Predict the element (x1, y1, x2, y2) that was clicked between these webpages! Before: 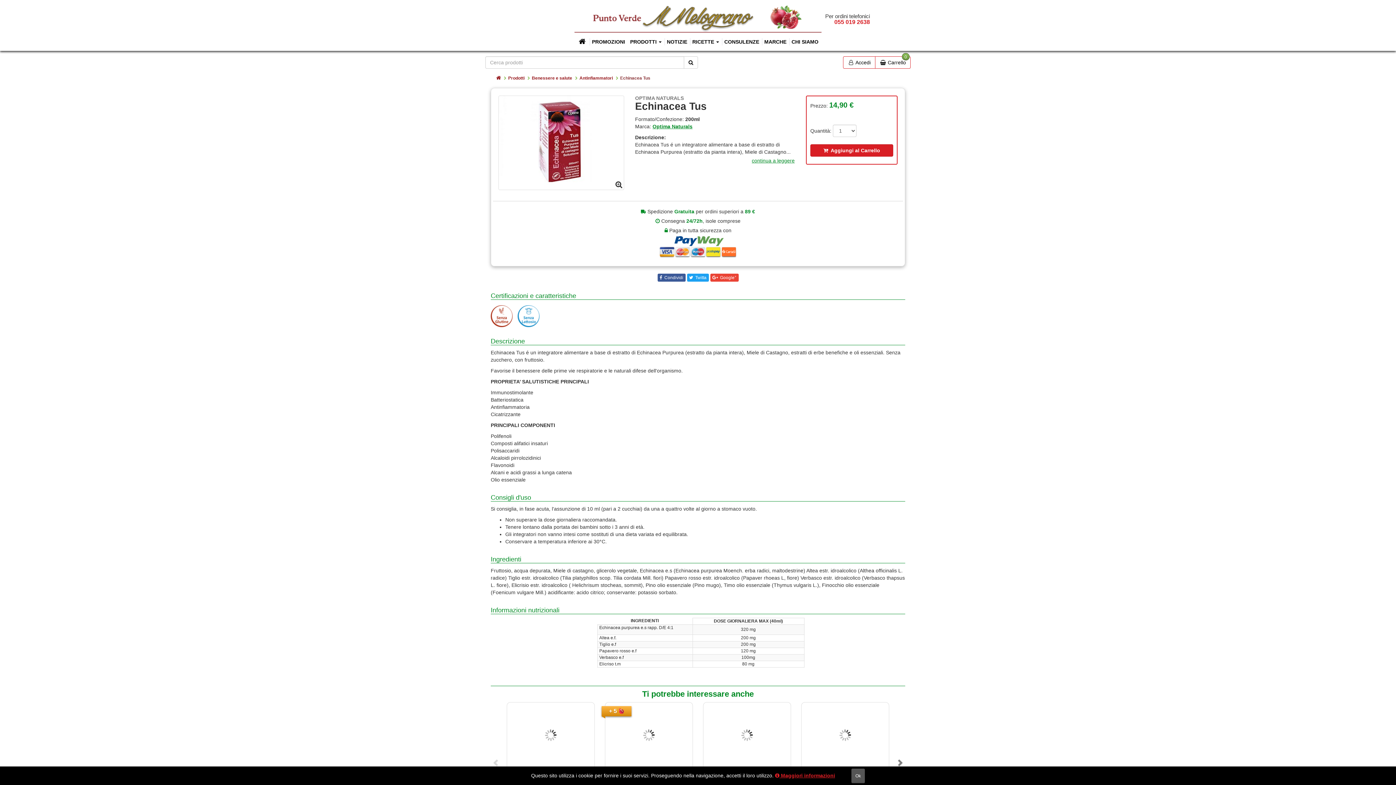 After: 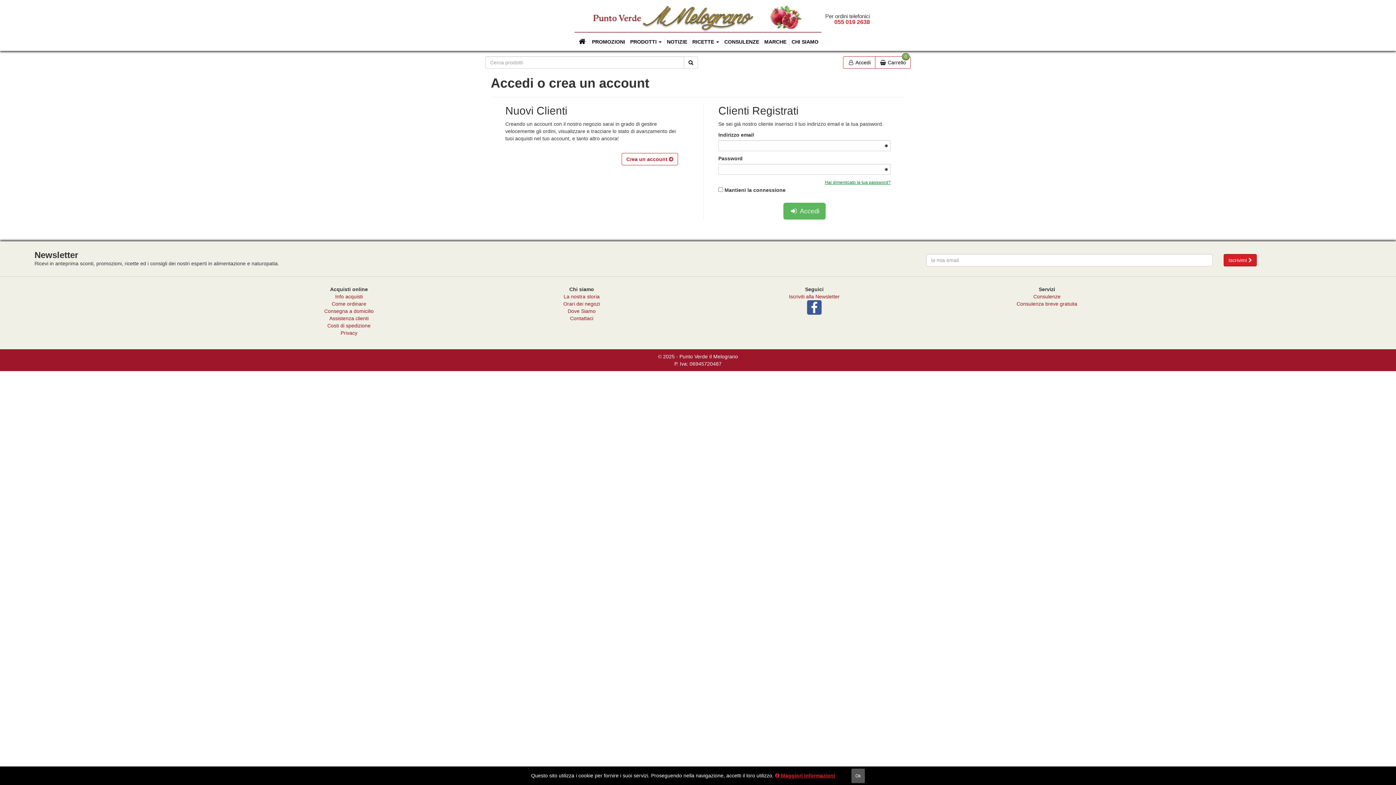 Action: bbox: (843, 56, 875, 68) label:  Accedi